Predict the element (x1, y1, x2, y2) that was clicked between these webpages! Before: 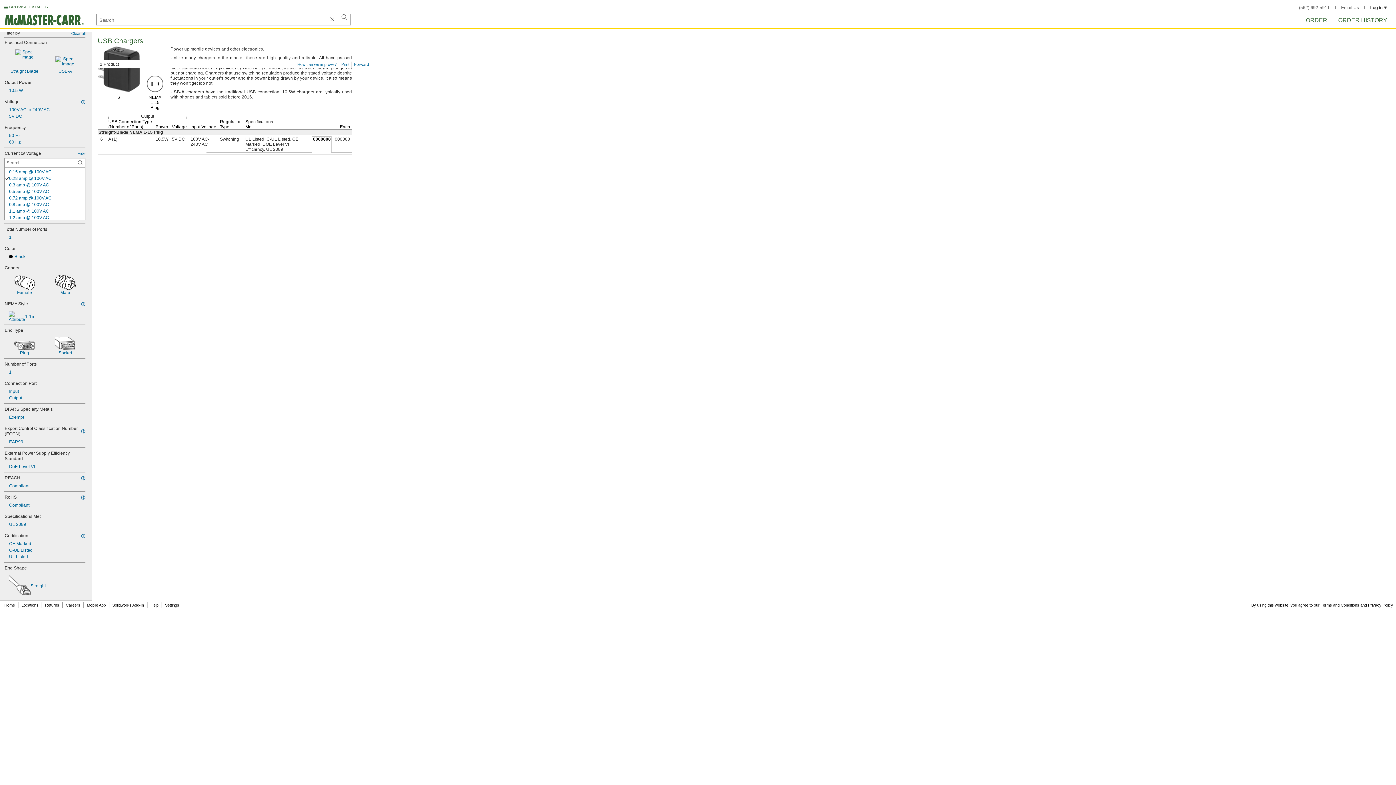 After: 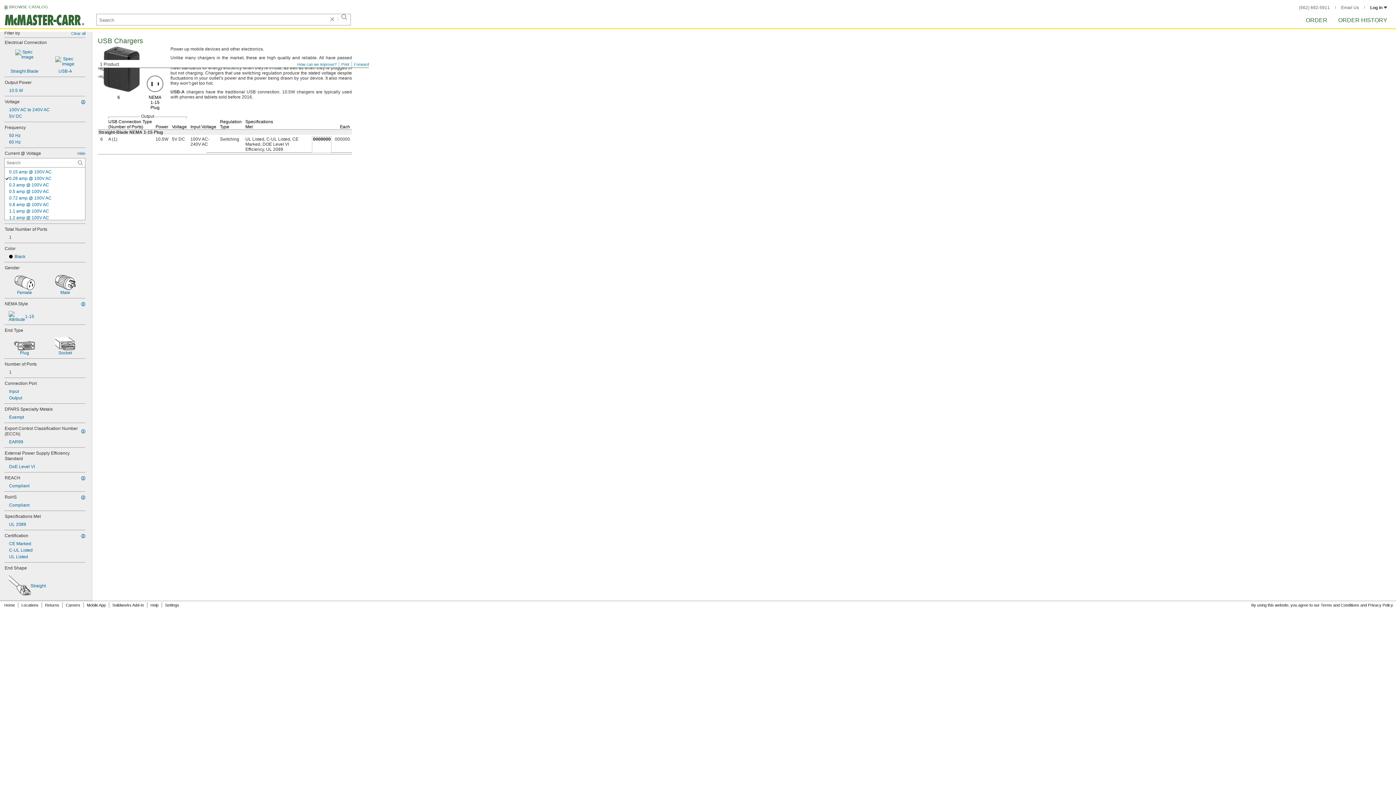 Action: bbox: (4, 368, 85, 375) label: 1